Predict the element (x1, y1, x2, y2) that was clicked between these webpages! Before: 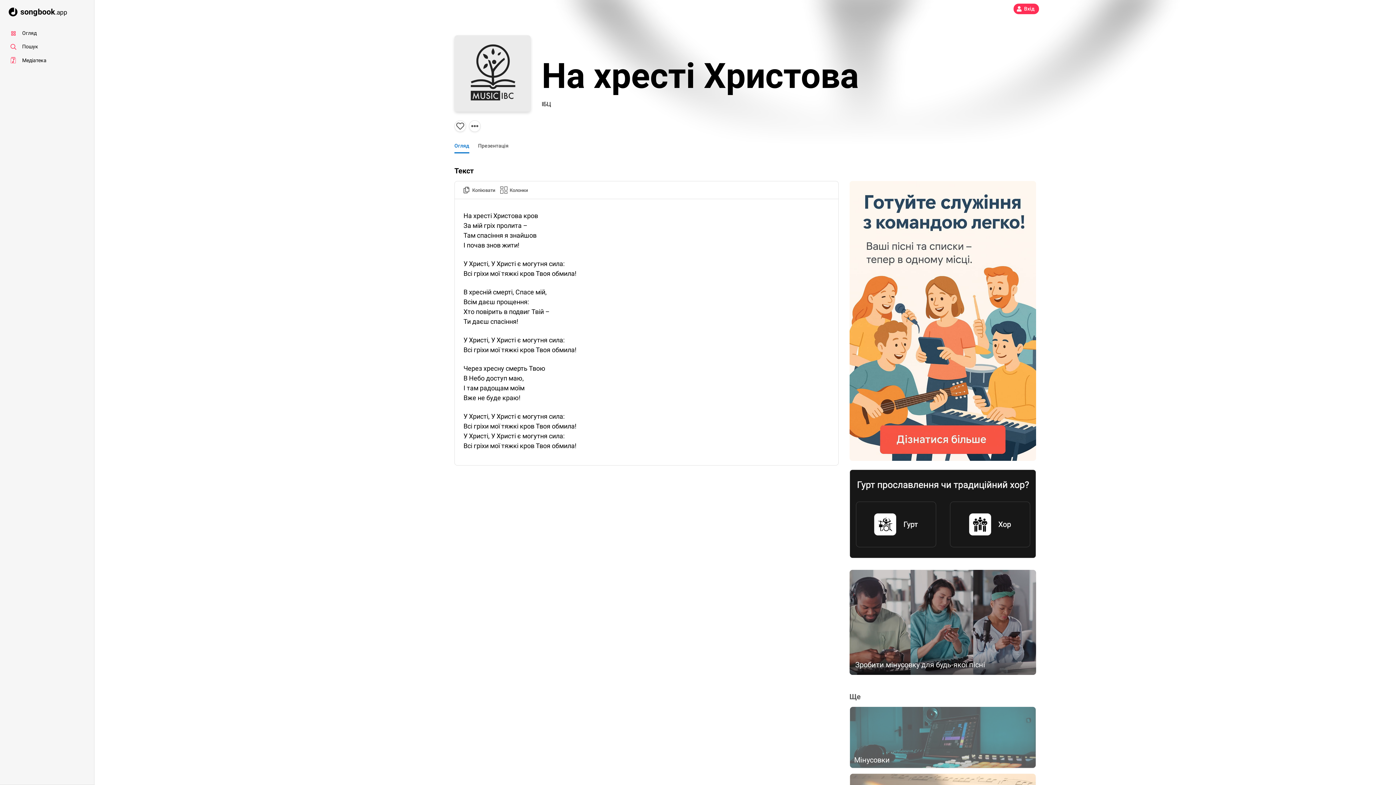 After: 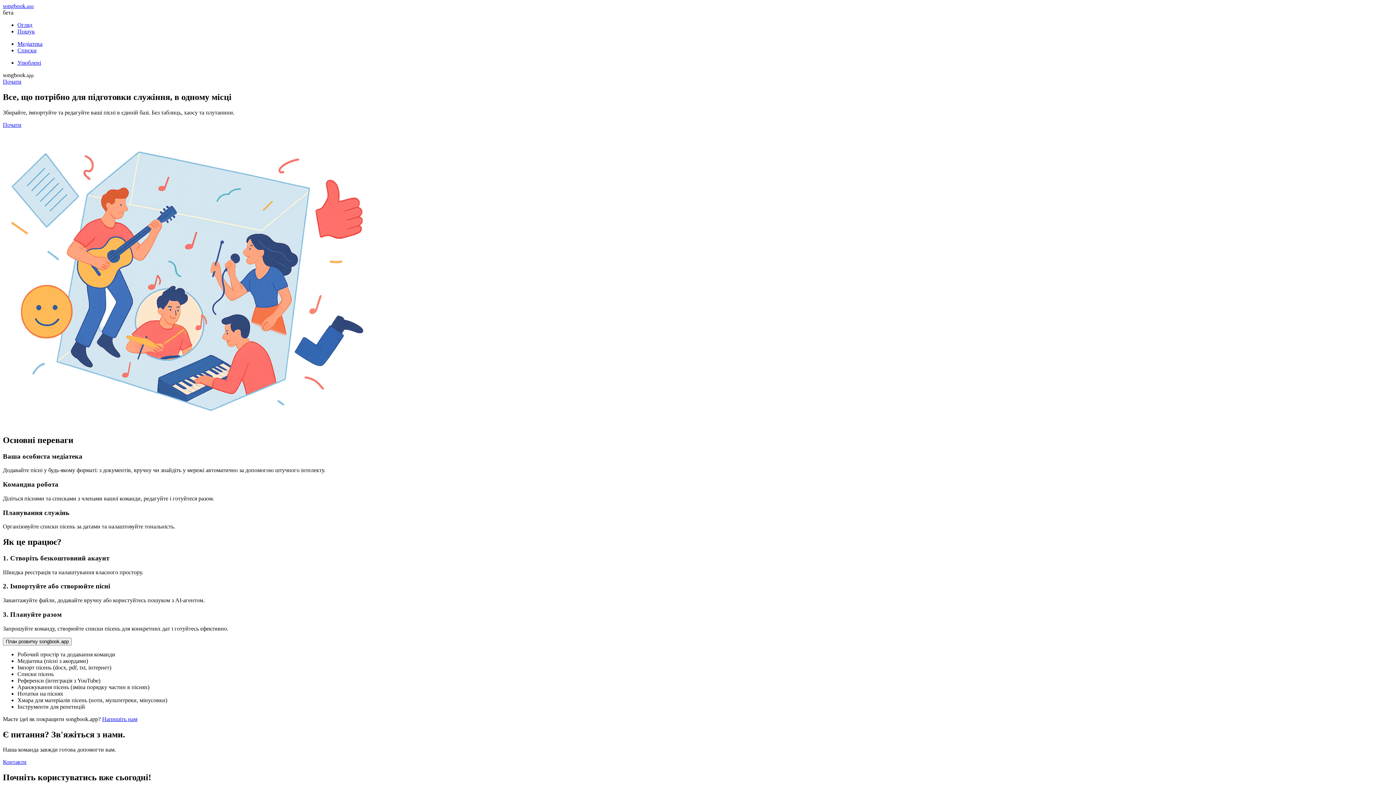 Action: bbox: (849, 181, 1036, 461)